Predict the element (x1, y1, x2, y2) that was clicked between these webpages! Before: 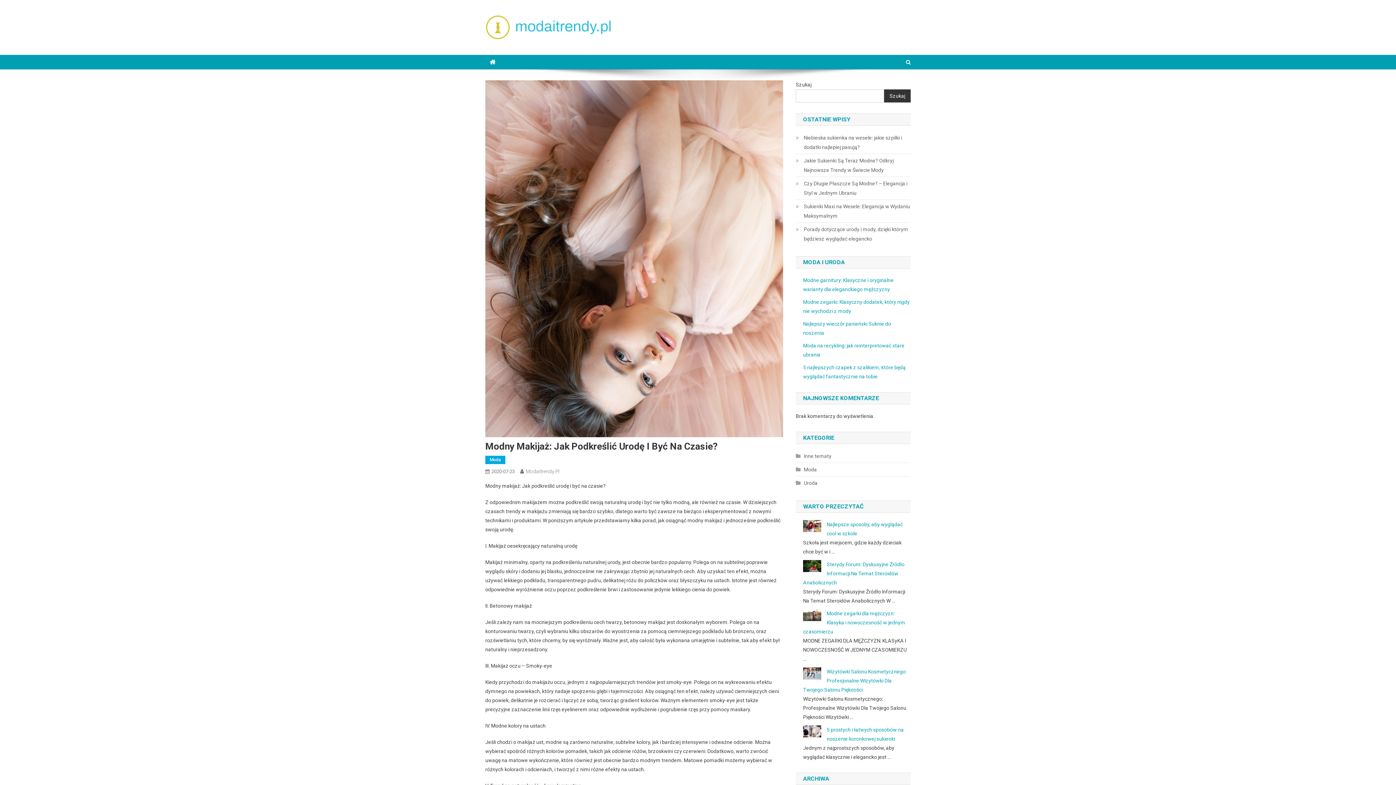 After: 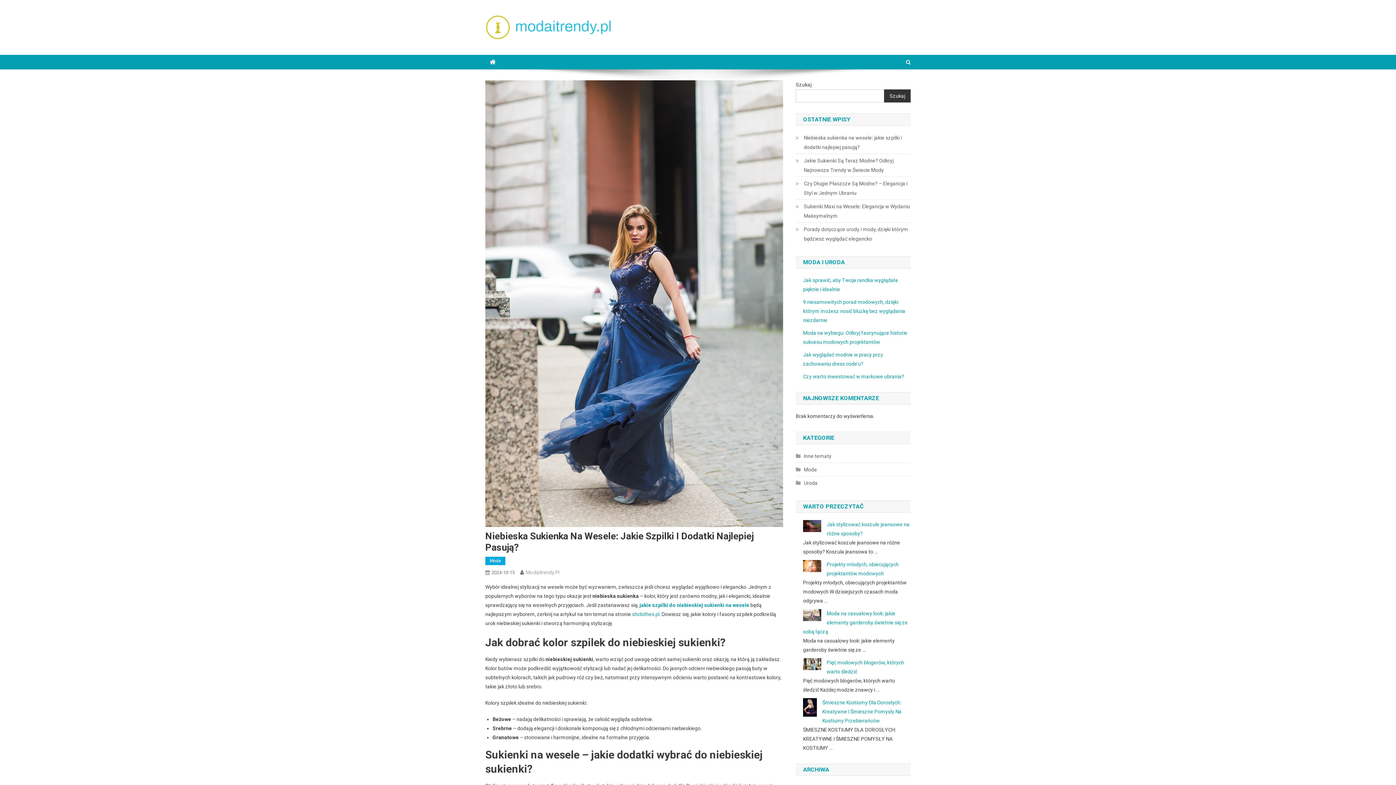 Action: bbox: (796, 133, 910, 152) label: Niebieska sukienka na wesele: jakie szpilki i dodatki najlepiej pasują?